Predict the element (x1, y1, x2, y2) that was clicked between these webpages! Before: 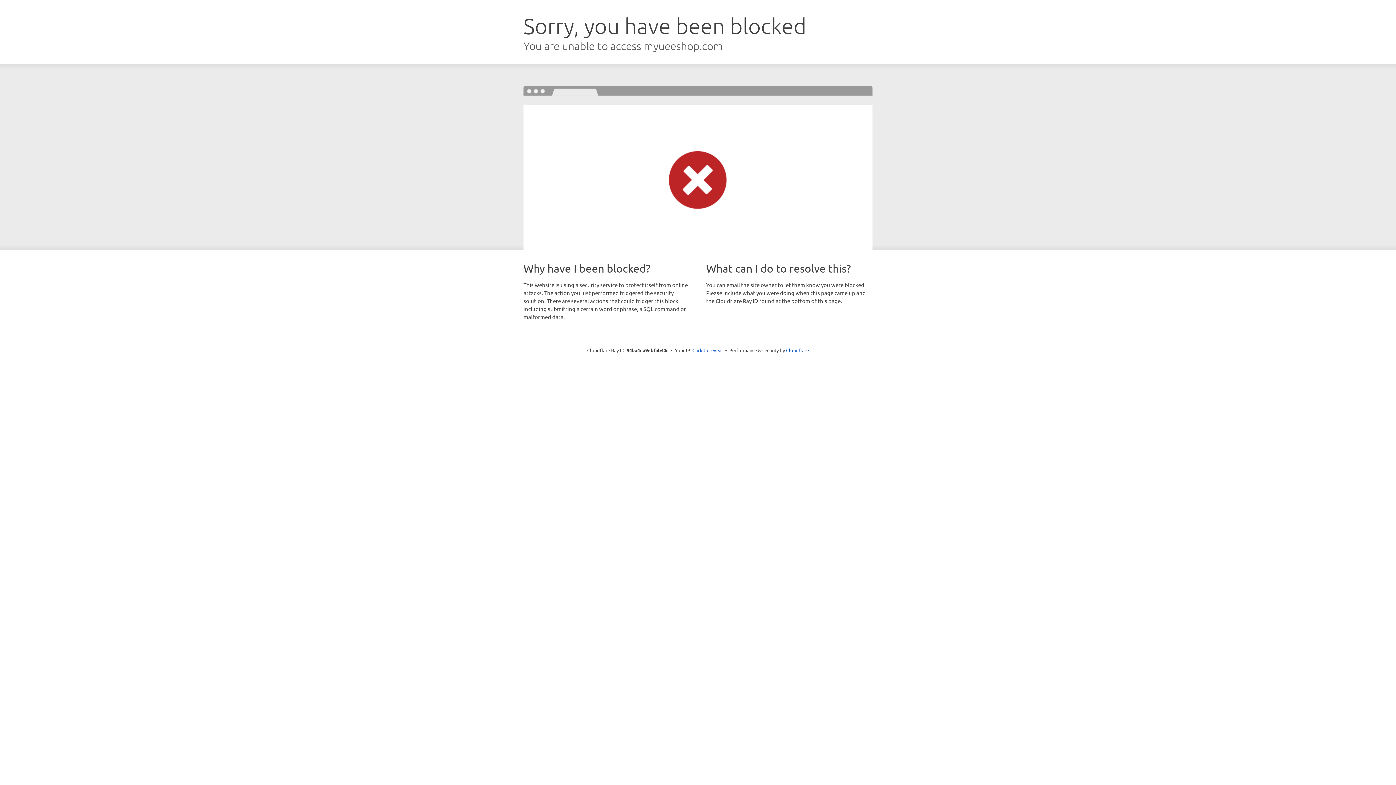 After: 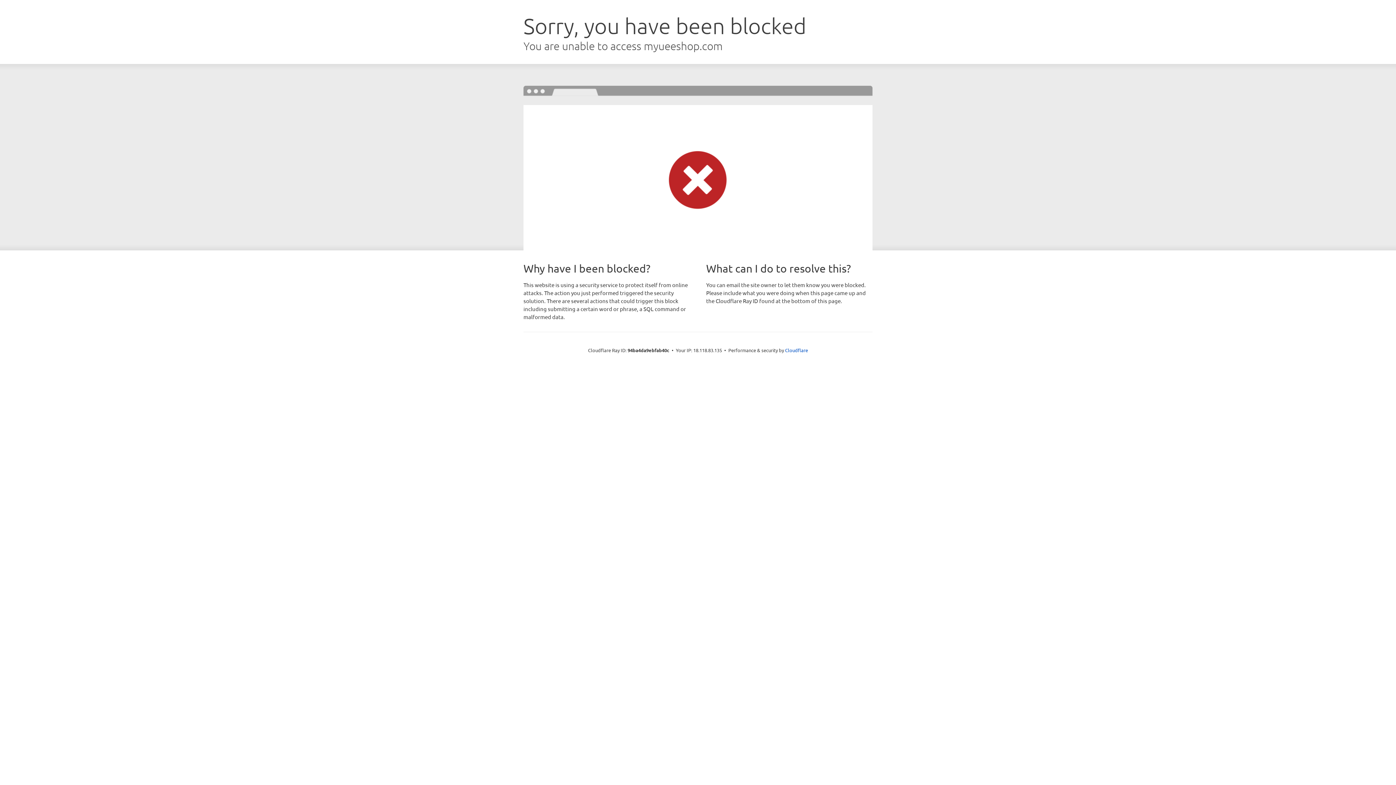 Action: bbox: (692, 346, 723, 353) label: Click to reveal